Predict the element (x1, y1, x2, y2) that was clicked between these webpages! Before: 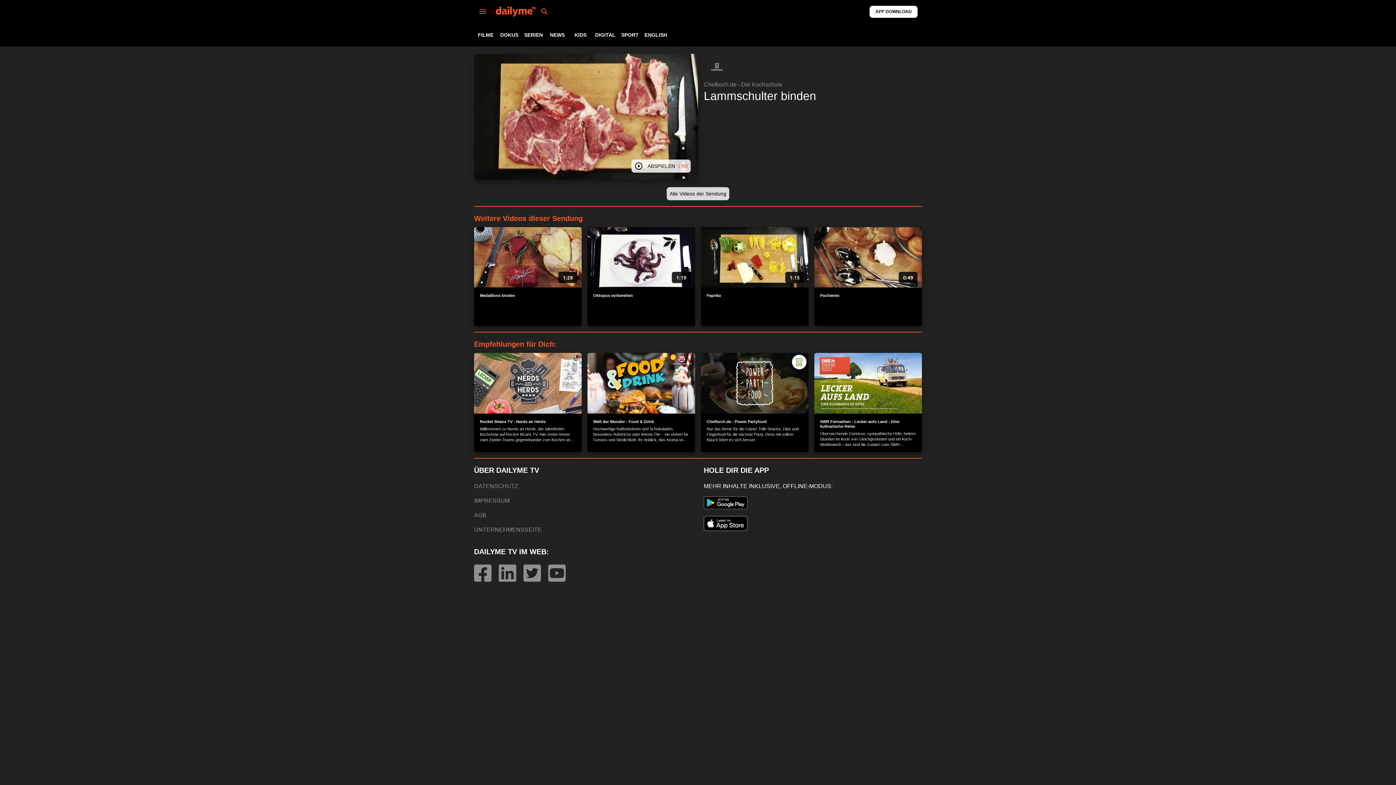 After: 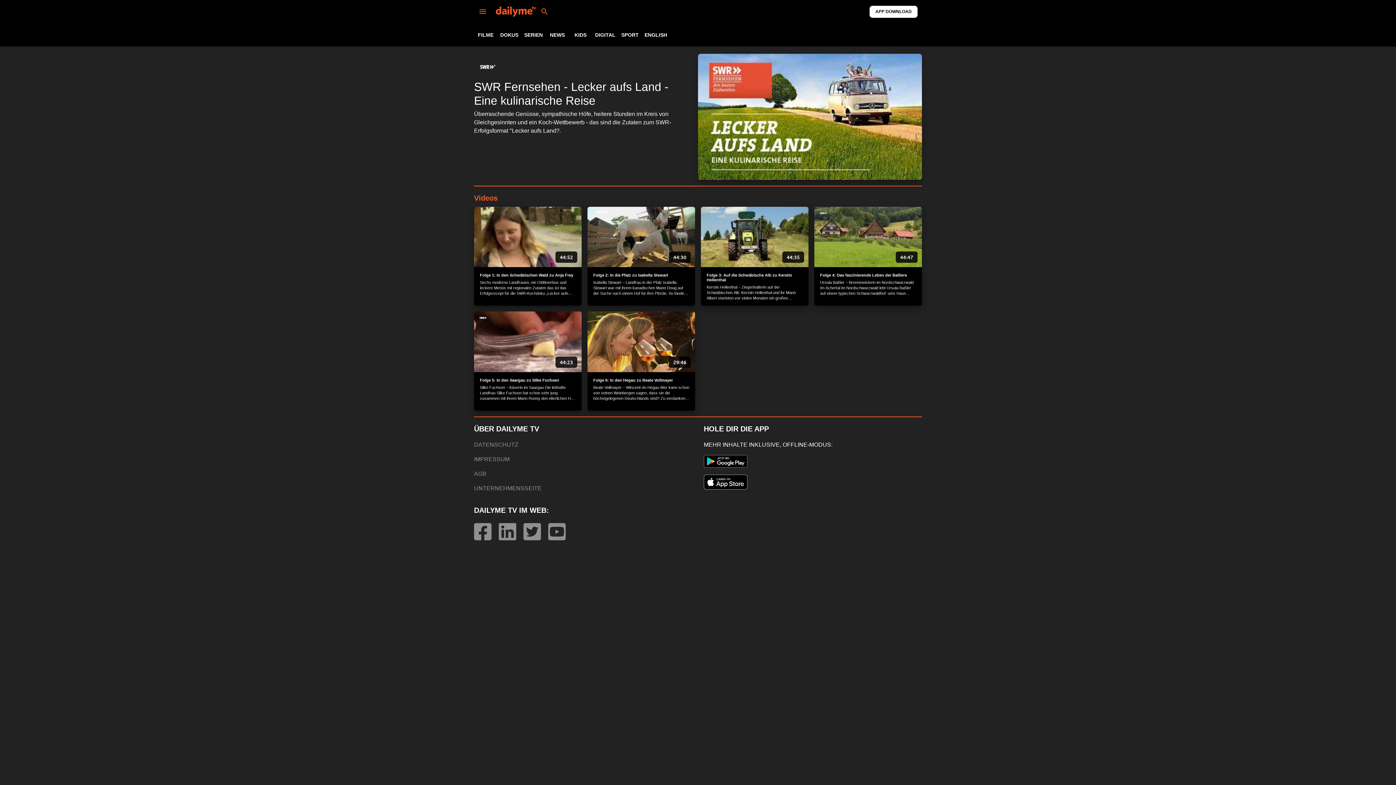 Action: label: SWR Fernsehen - Lecker aufs Land - Eine kulinarische Reise

Überraschende Genüsse, sympathische Höfe, heitere Stunden im Kreis von Gleichgesinnten und ein Koch-Wettbewerb - das sind die Zutaten zum SWR-Erfolgsformat "Lecker aufs Land?. bbox: (814, 353, 922, 452)